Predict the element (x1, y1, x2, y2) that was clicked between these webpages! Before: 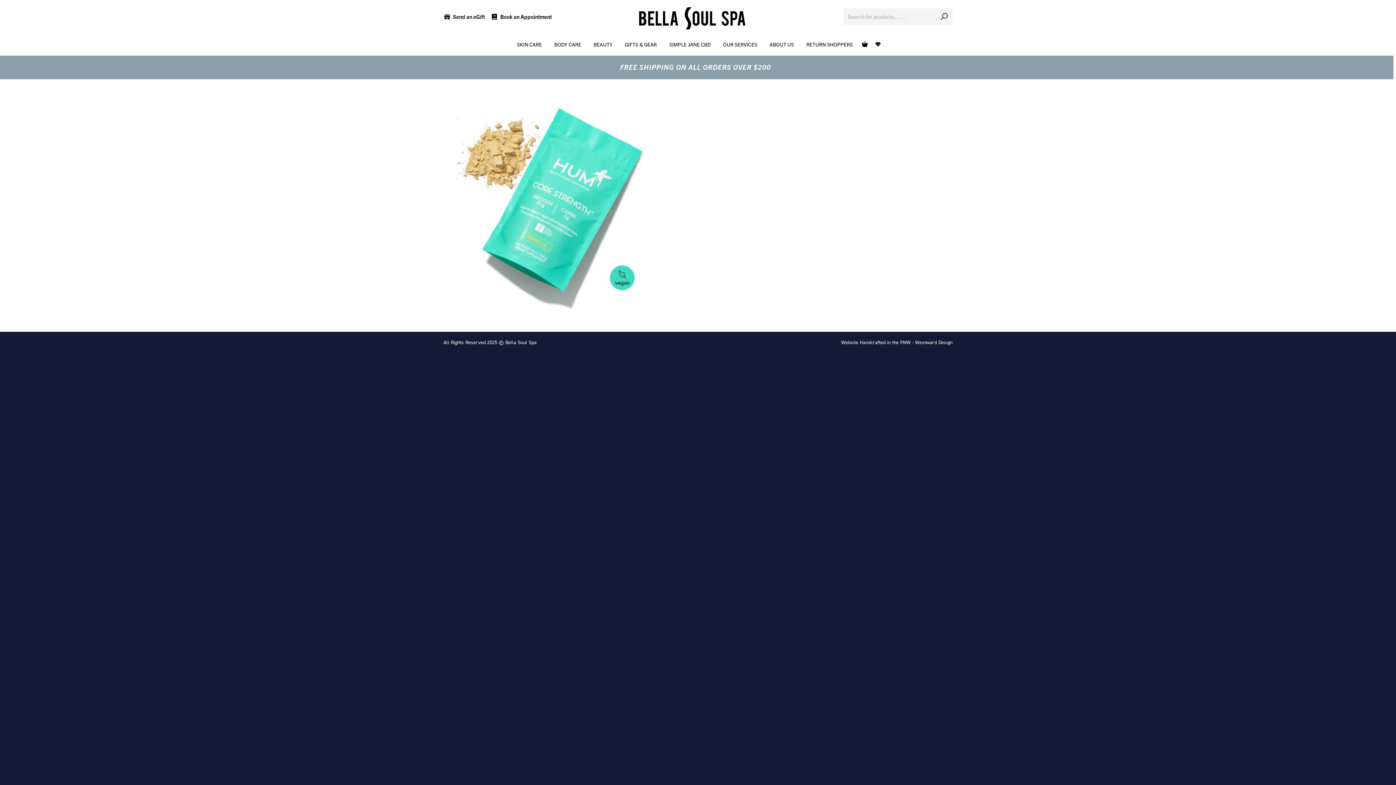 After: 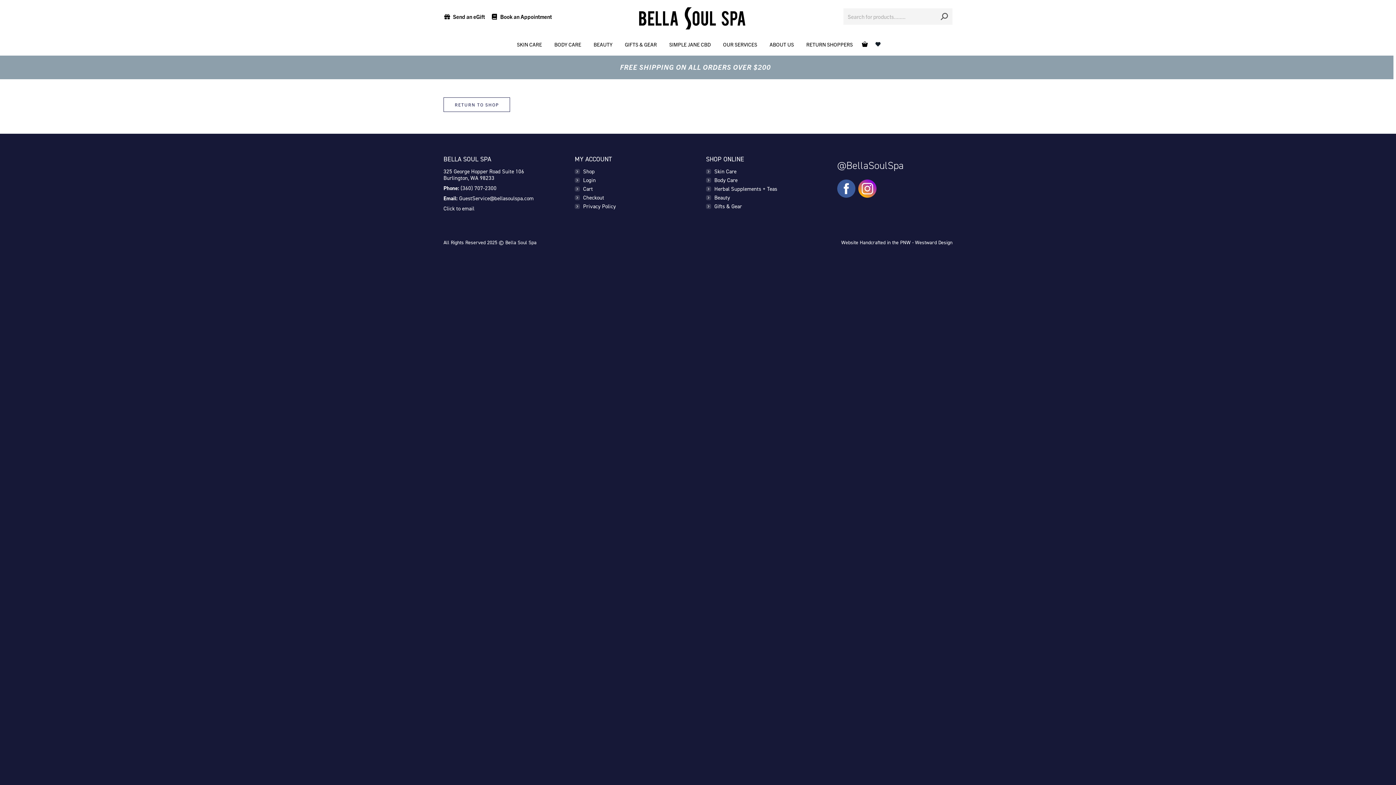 Action: bbox: (862, 40, 868, 47) label:  